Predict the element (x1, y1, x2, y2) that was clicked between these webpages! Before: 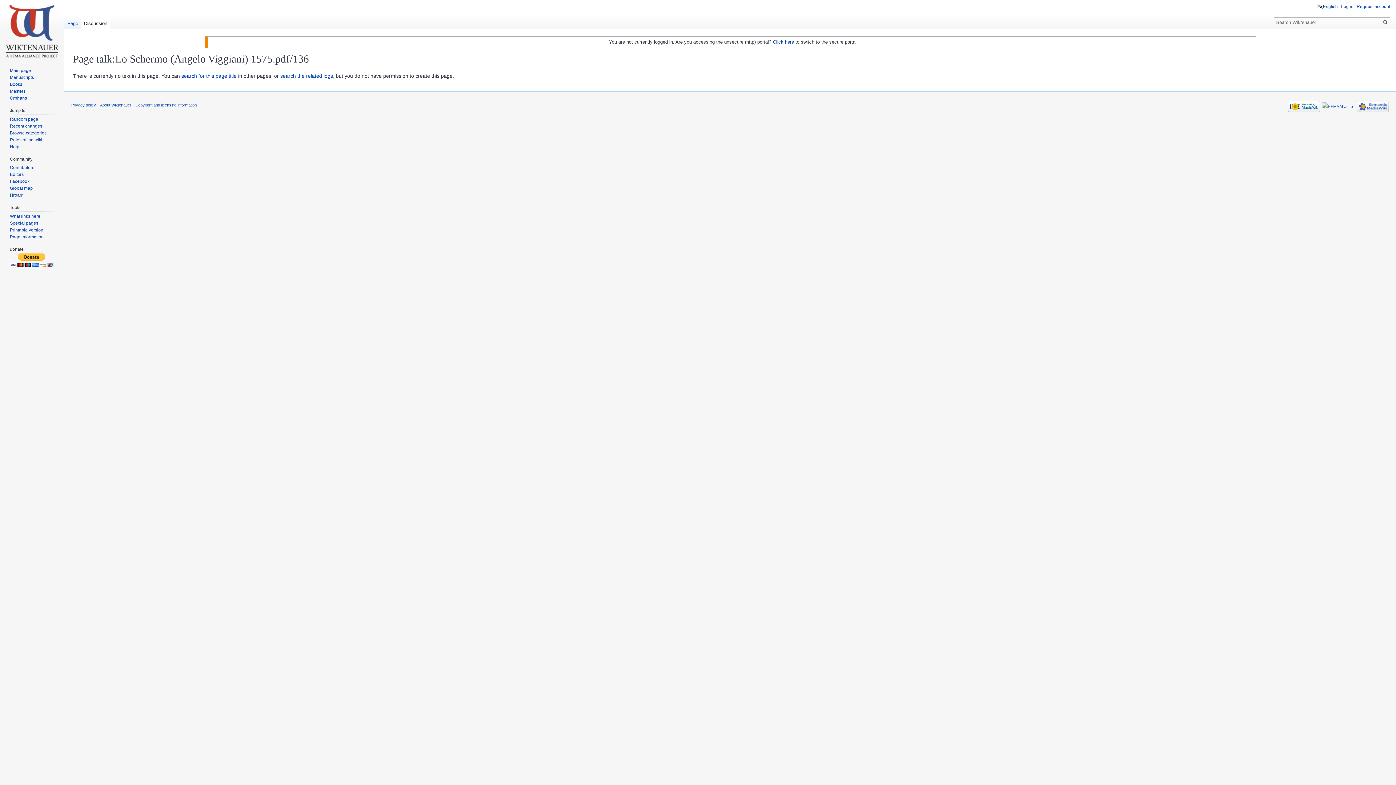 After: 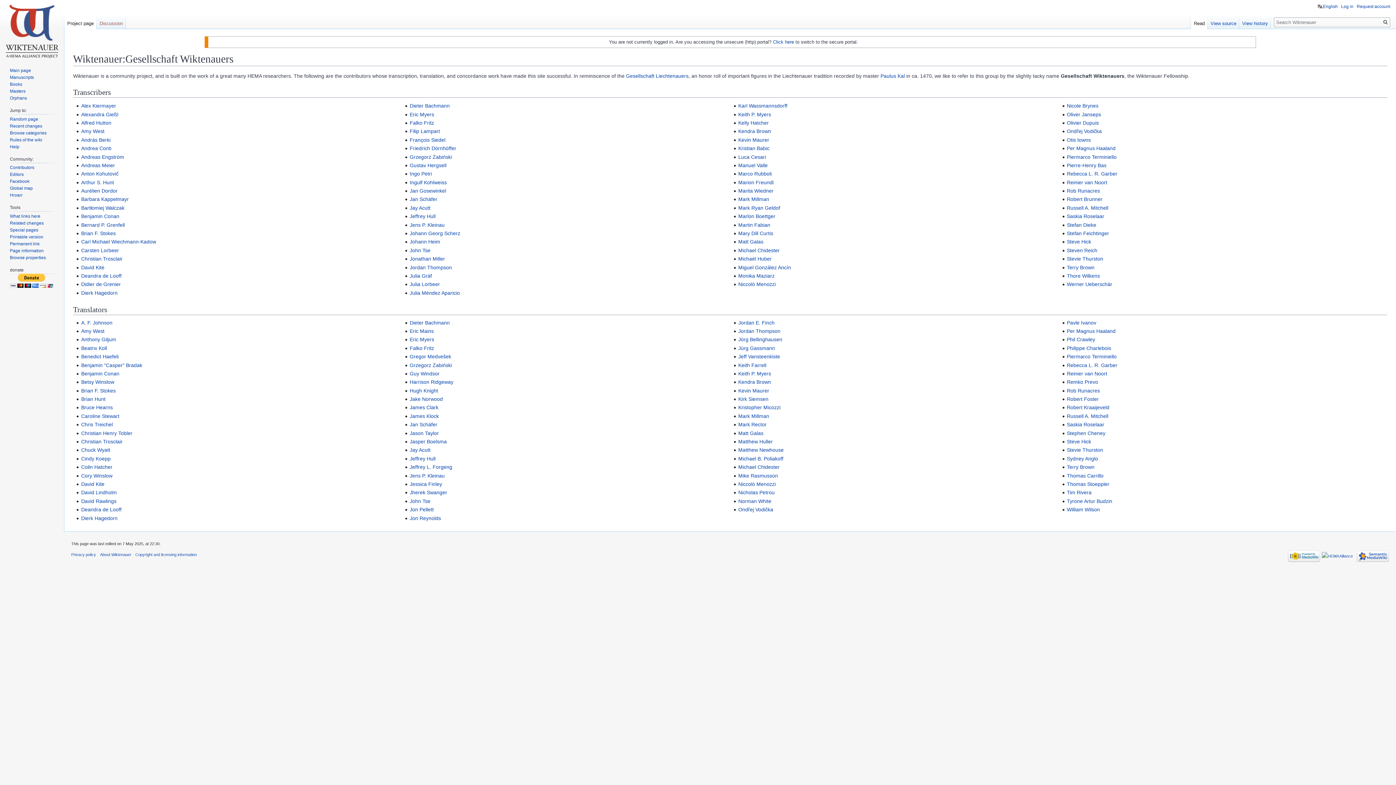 Action: label: Contributors bbox: (9, 165, 34, 170)